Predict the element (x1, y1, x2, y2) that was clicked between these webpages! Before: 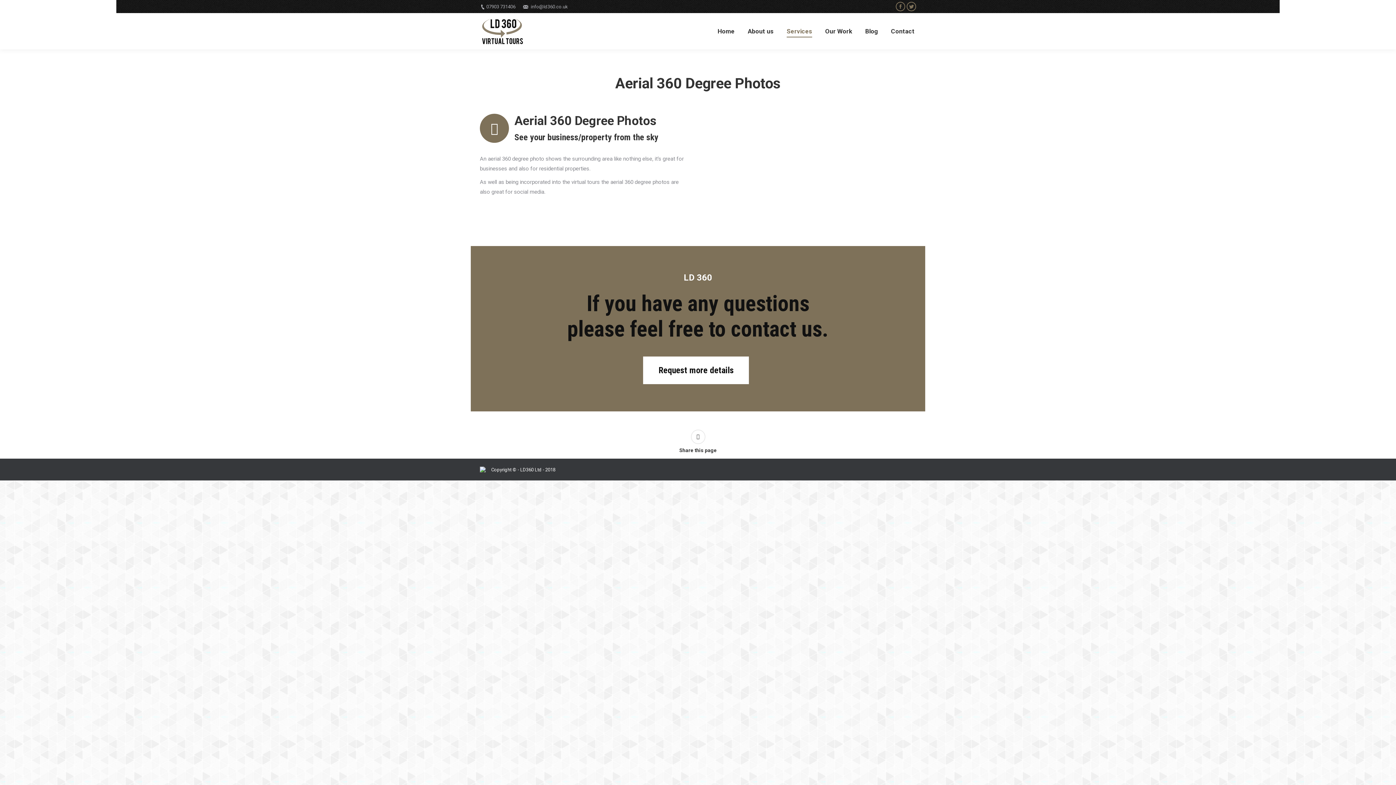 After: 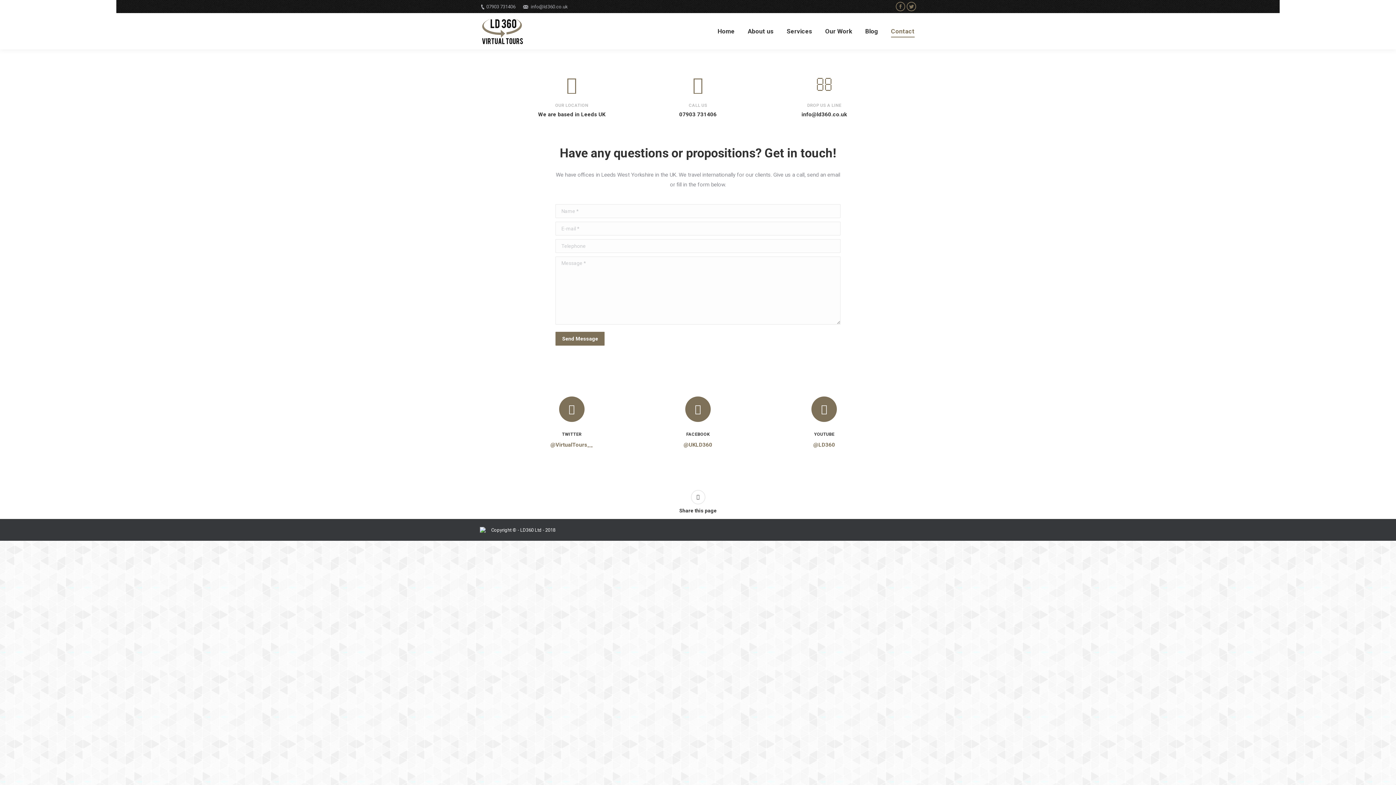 Action: label: Request more details bbox: (643, 356, 749, 384)